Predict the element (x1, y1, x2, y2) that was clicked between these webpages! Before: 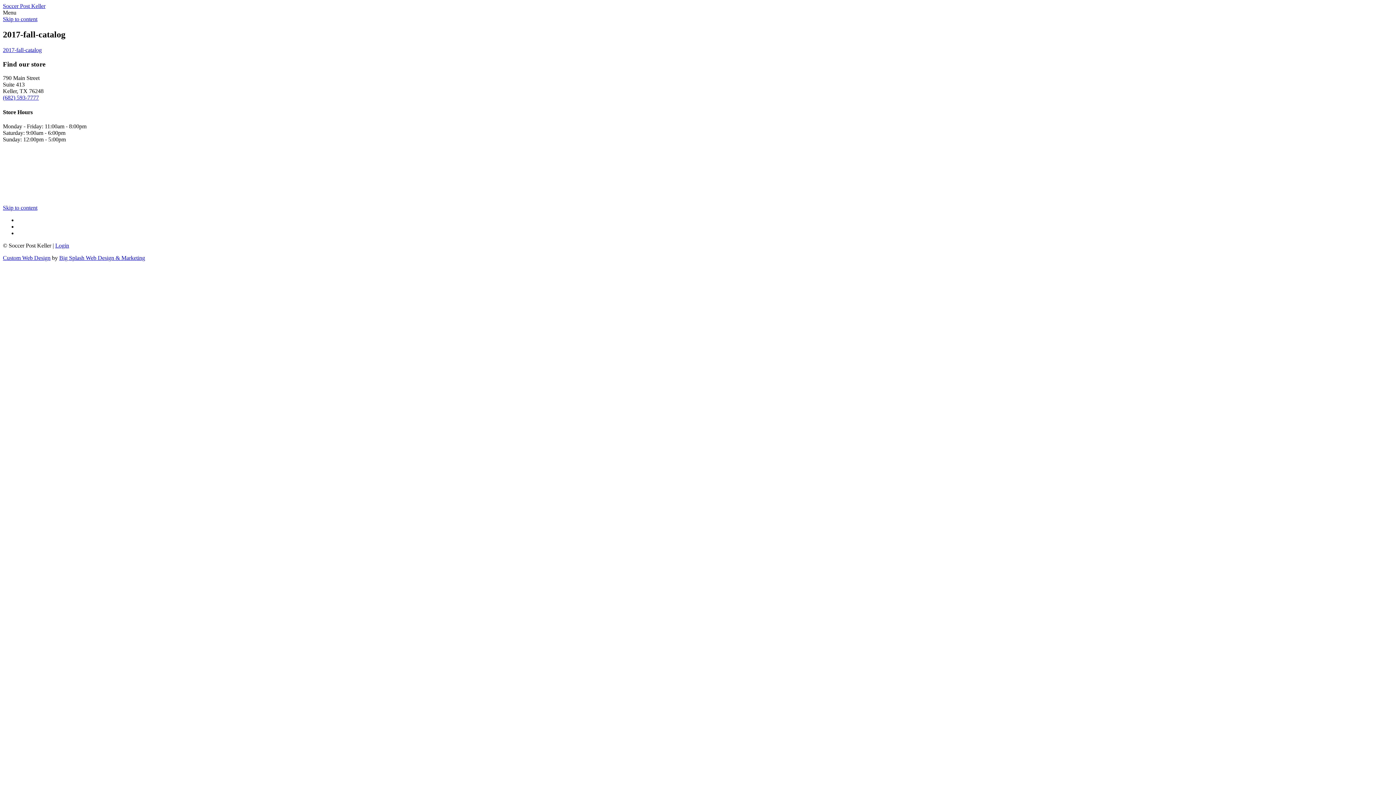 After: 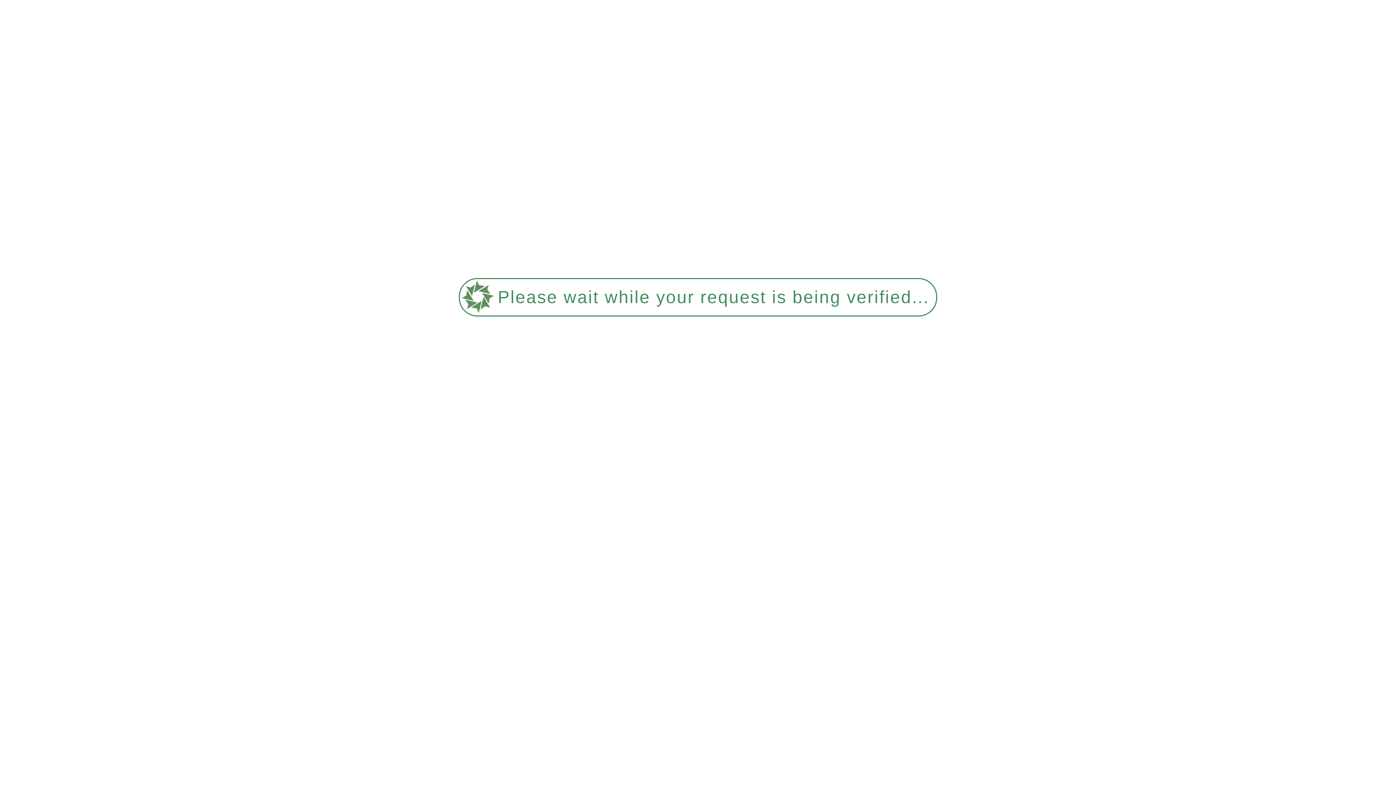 Action: label: Soccer Post Keller bbox: (2, 2, 45, 9)